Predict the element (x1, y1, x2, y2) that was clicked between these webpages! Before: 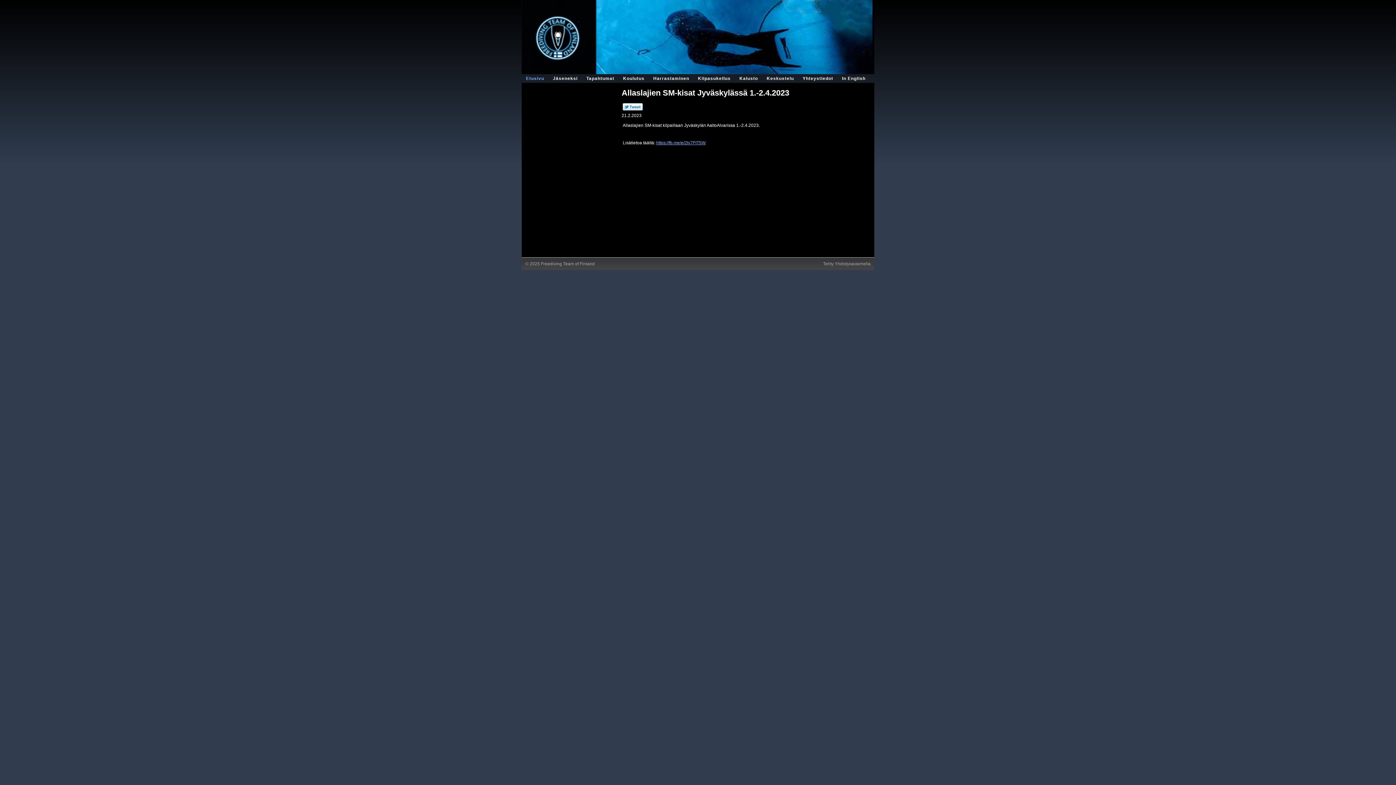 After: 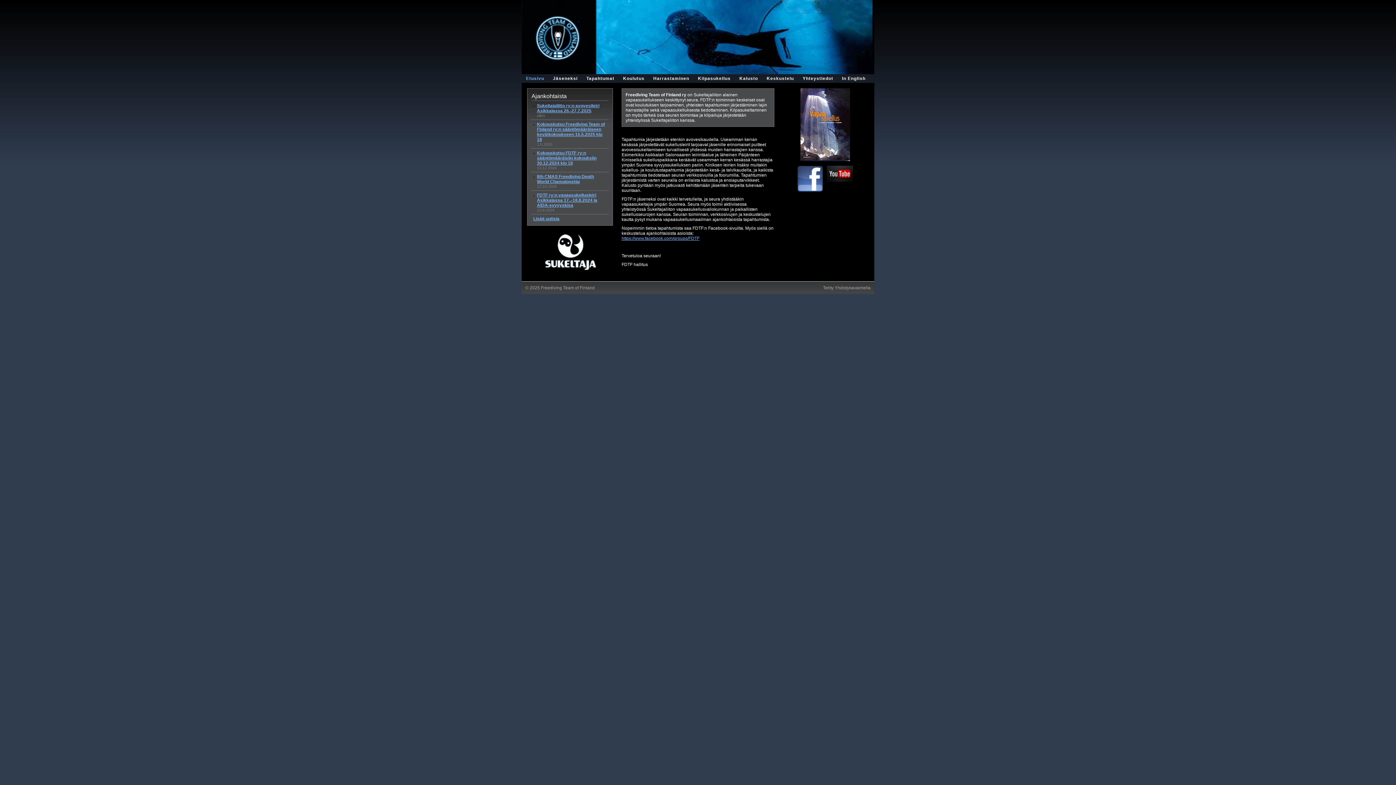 Action: bbox: (521, 74, 548, 82) label: Etusivu